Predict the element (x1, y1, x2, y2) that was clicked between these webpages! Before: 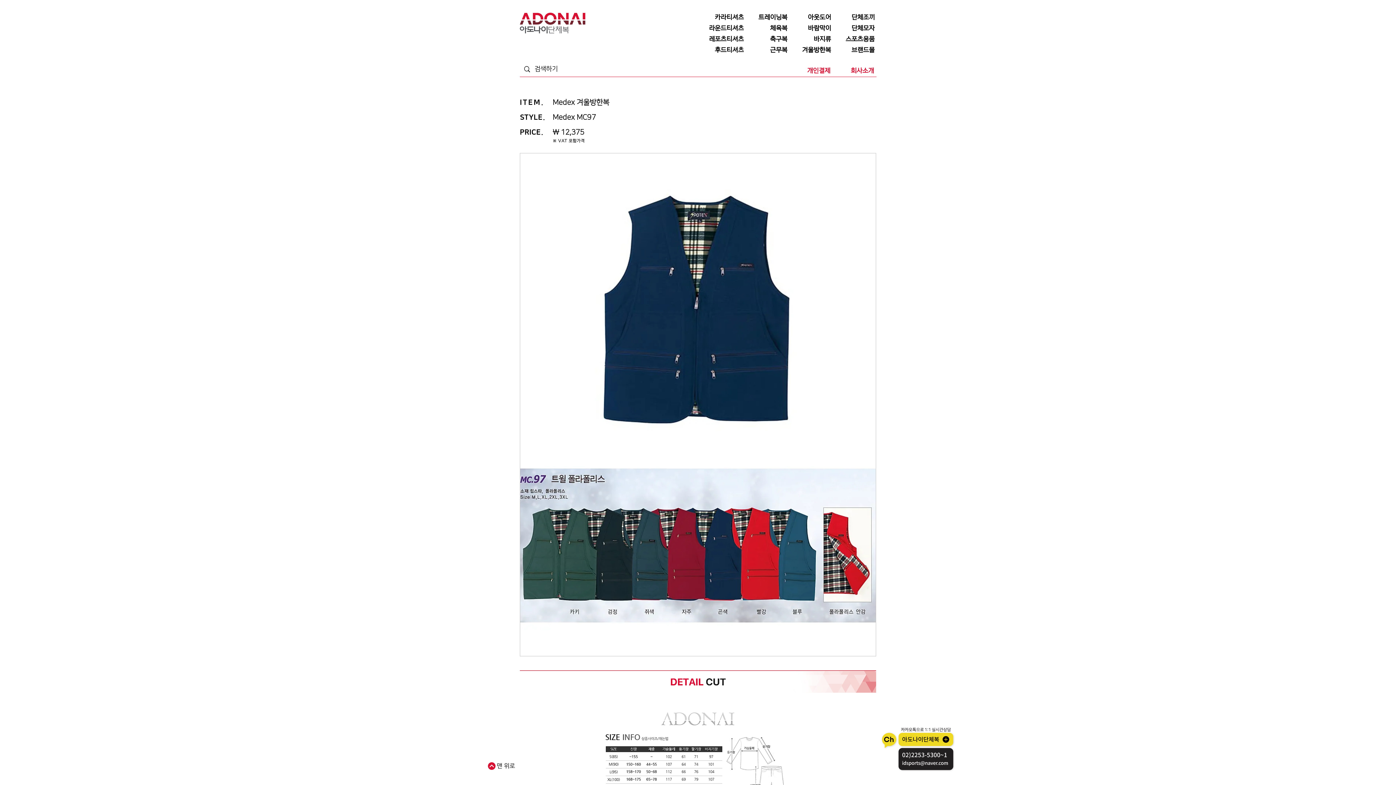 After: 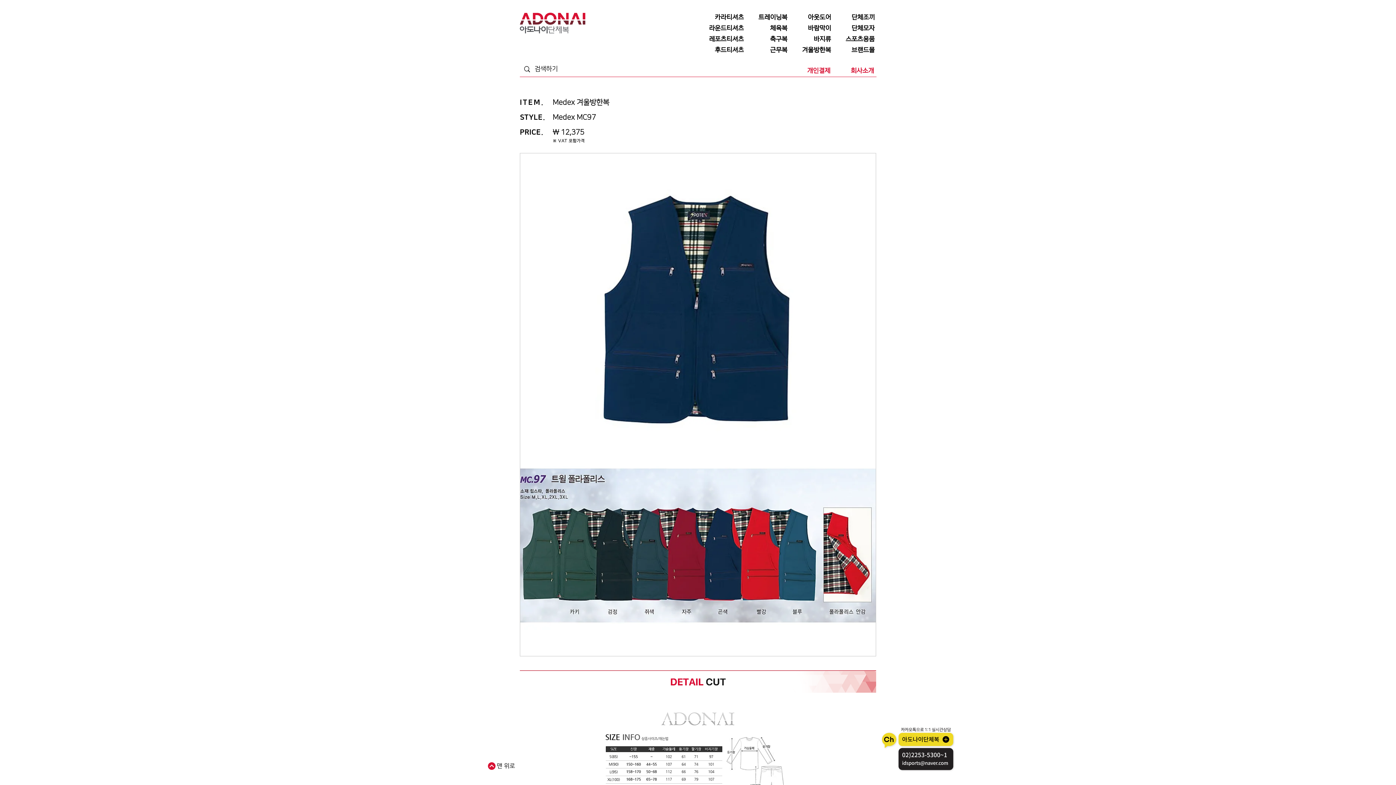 Action: bbox: (788, 65, 832, 76) label: 개인결제